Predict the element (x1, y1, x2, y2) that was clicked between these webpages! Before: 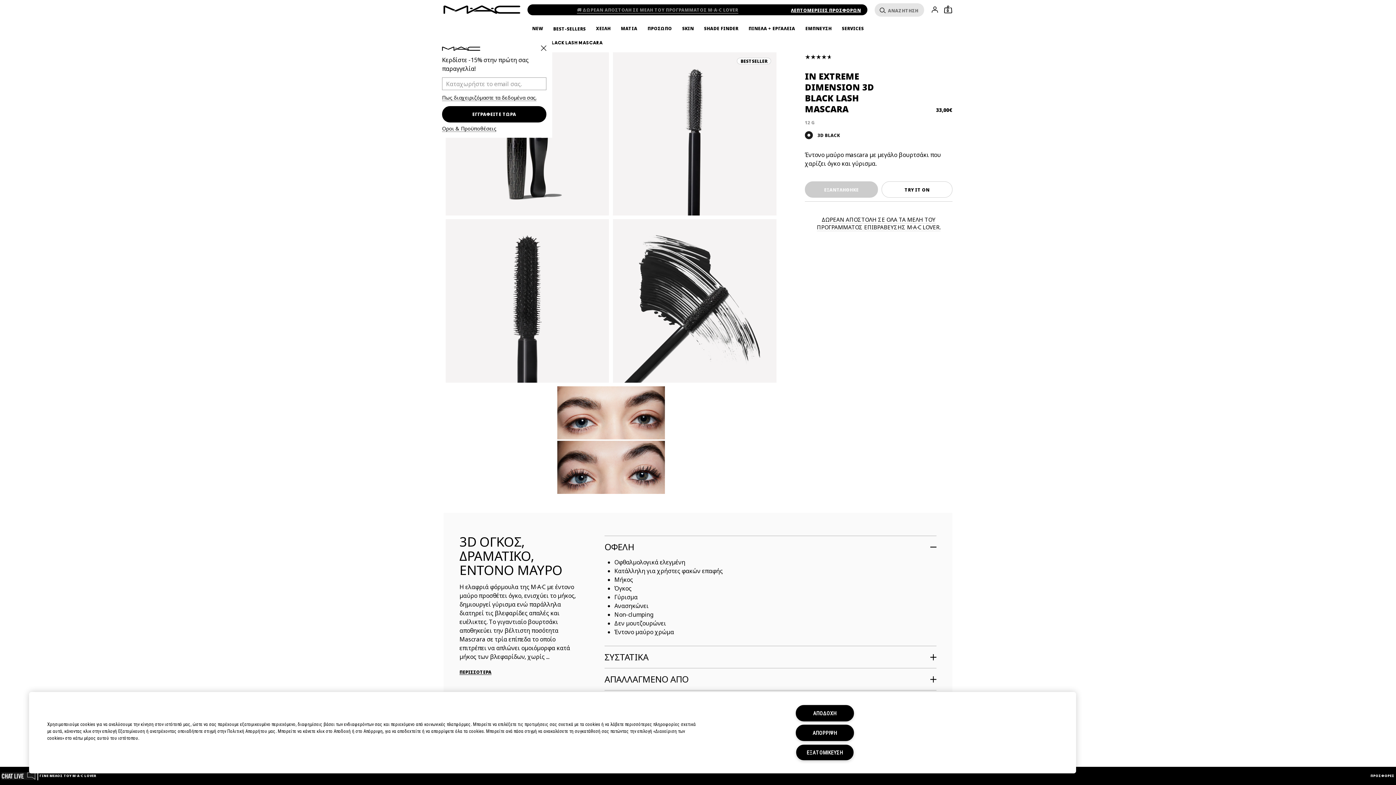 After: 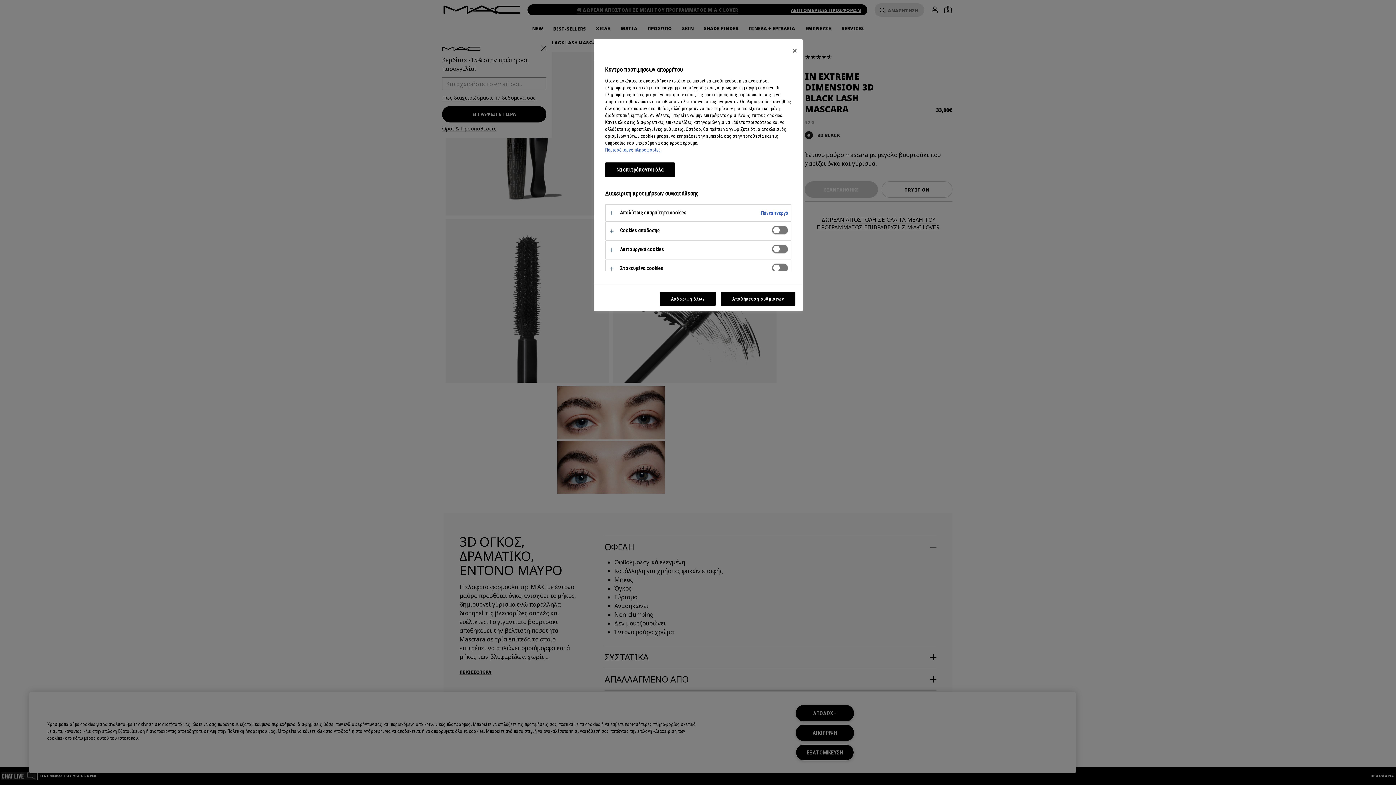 Action: label: ΕΞΑΤΟΜΙΚΕΥΣΗ bbox: (795, 744, 854, 761)